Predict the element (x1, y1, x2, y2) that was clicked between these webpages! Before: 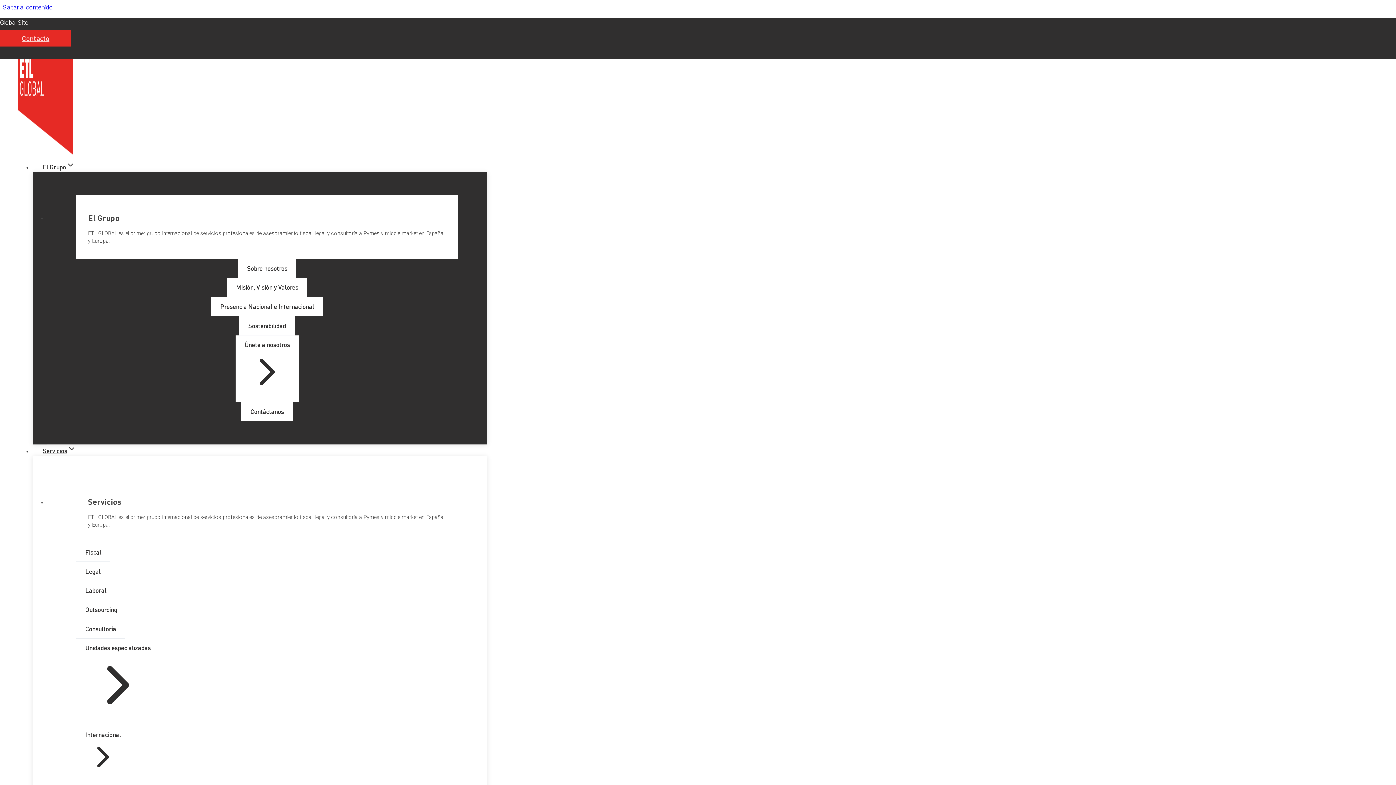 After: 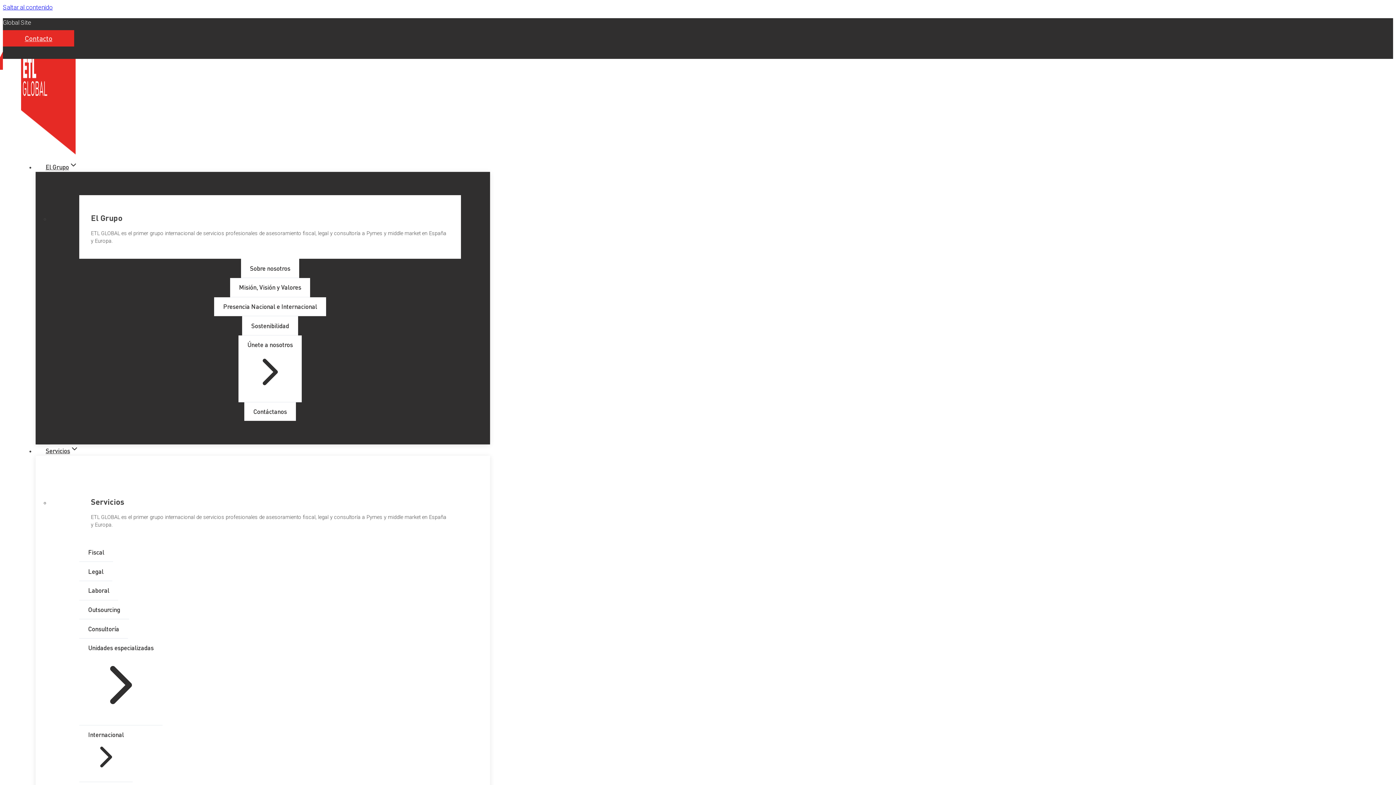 Action: bbox: (76, 543, 110, 562) label: Fiscal